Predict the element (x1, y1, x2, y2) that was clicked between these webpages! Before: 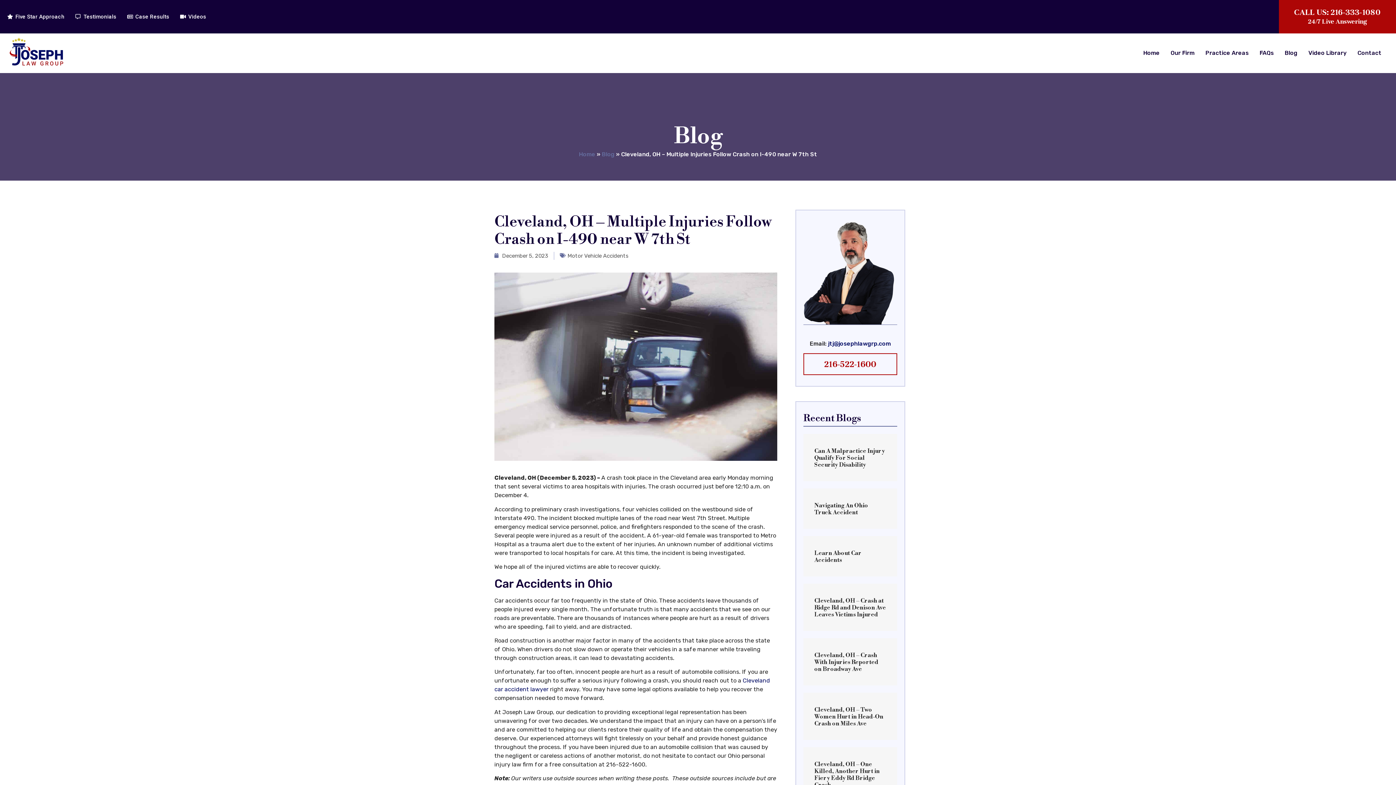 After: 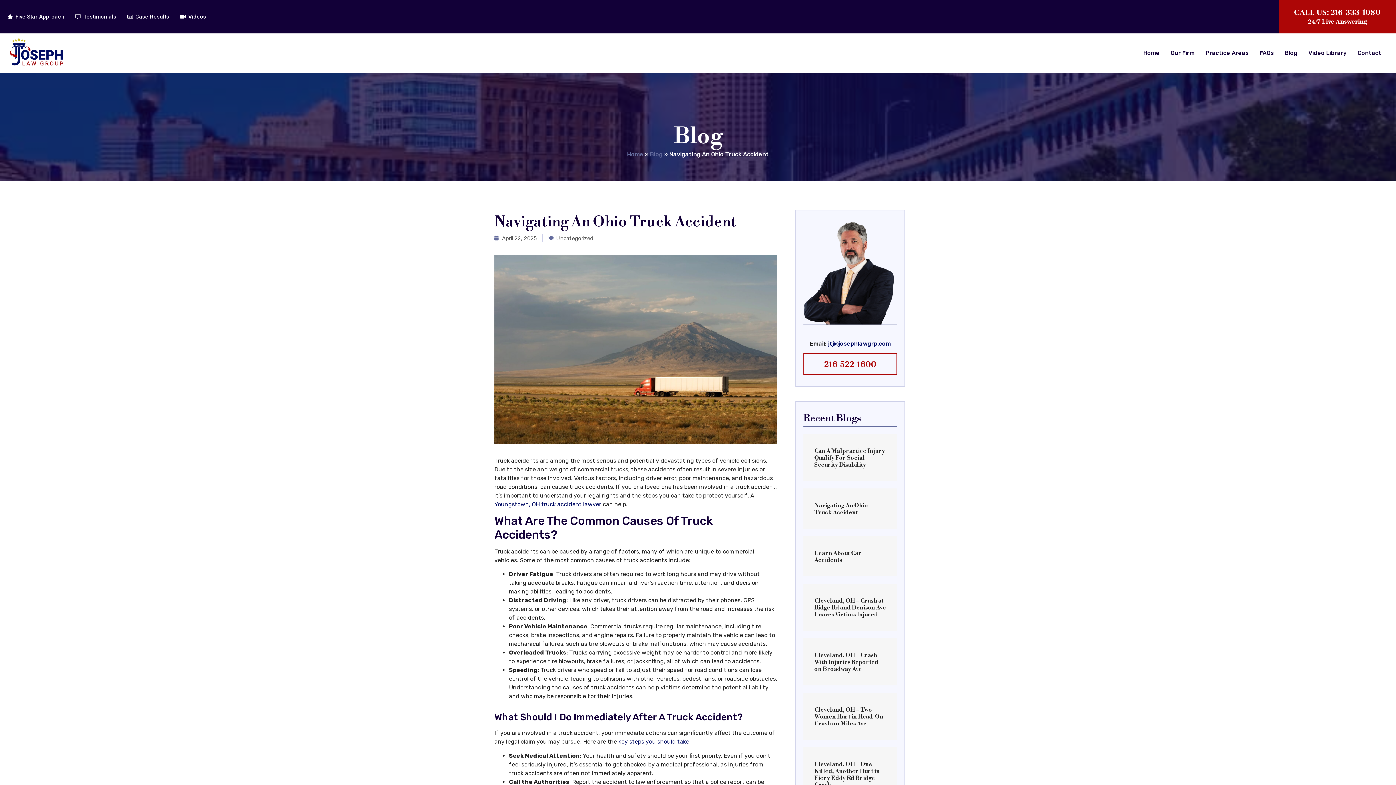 Action: label: Navigating An Ohio Truck Accident bbox: (814, 502, 868, 516)